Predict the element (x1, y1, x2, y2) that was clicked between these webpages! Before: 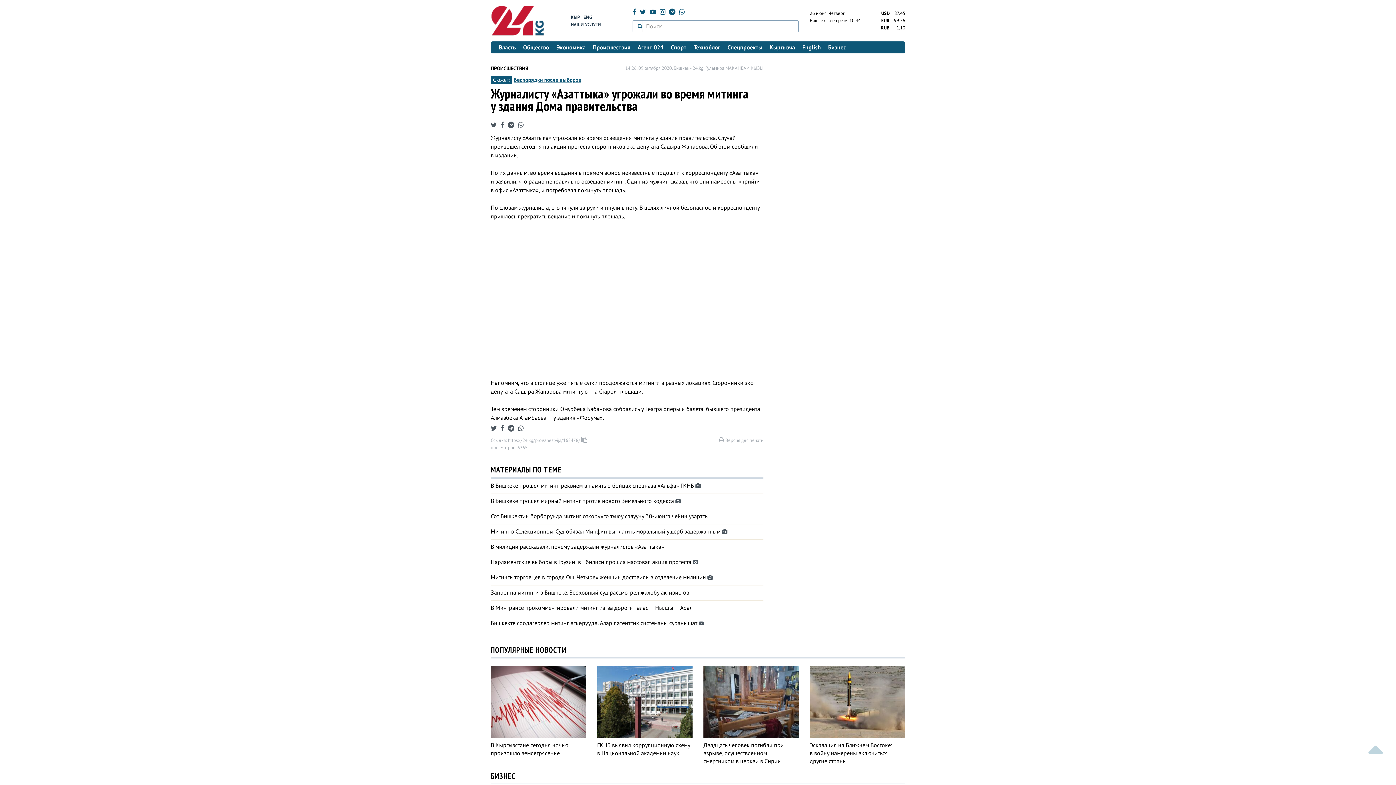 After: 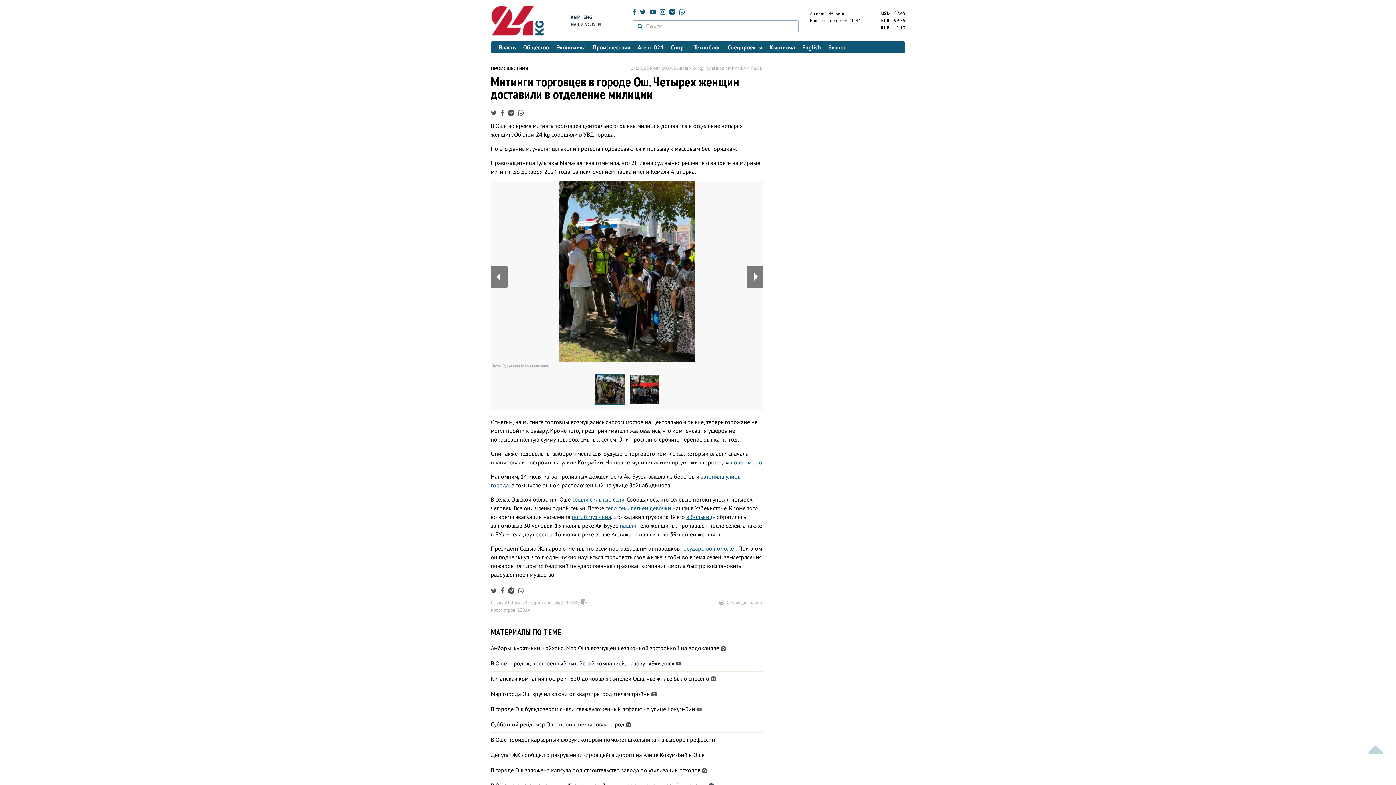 Action: bbox: (707, 573, 714, 581)